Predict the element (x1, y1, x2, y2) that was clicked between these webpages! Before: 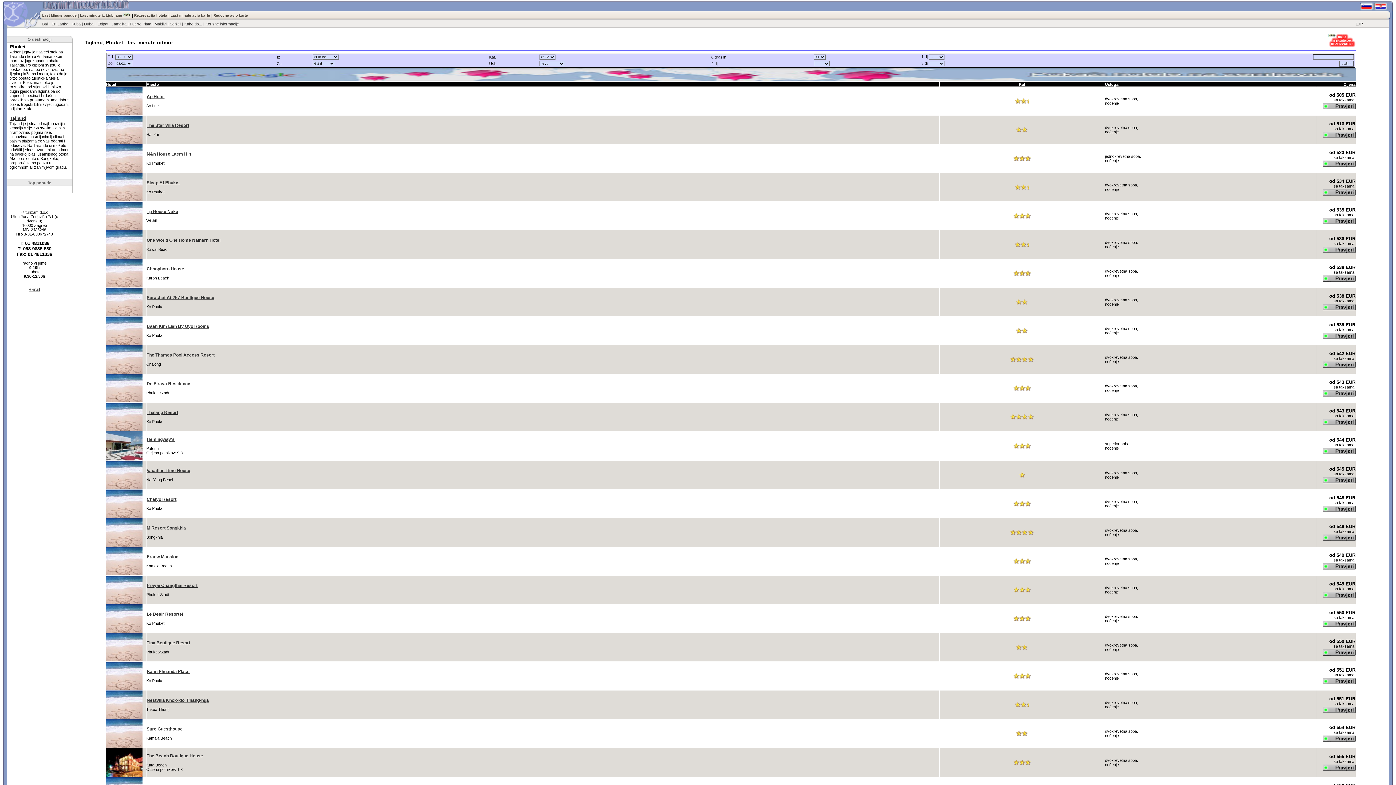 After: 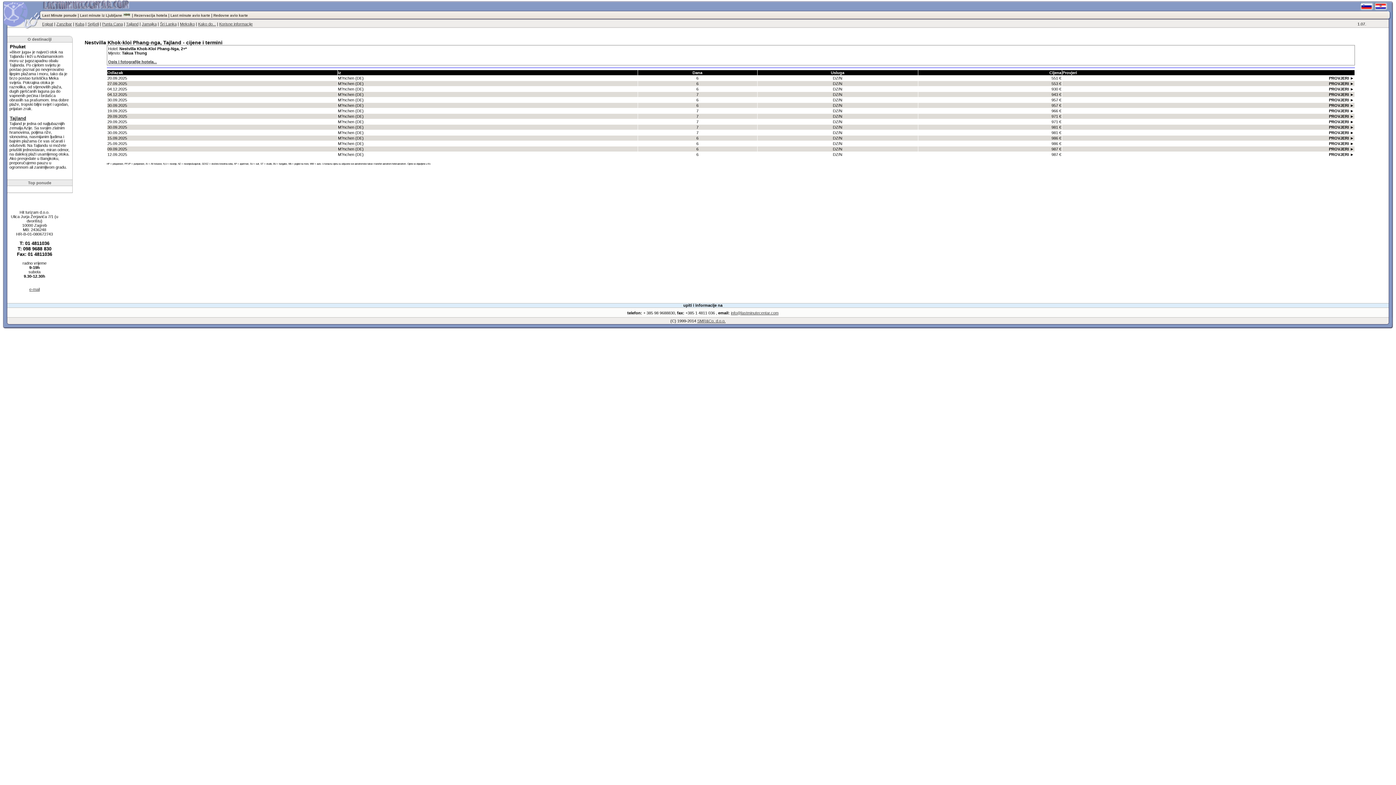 Action: bbox: (146, 698, 208, 703) label: Nestvilla Khok-kloi Phang-nga